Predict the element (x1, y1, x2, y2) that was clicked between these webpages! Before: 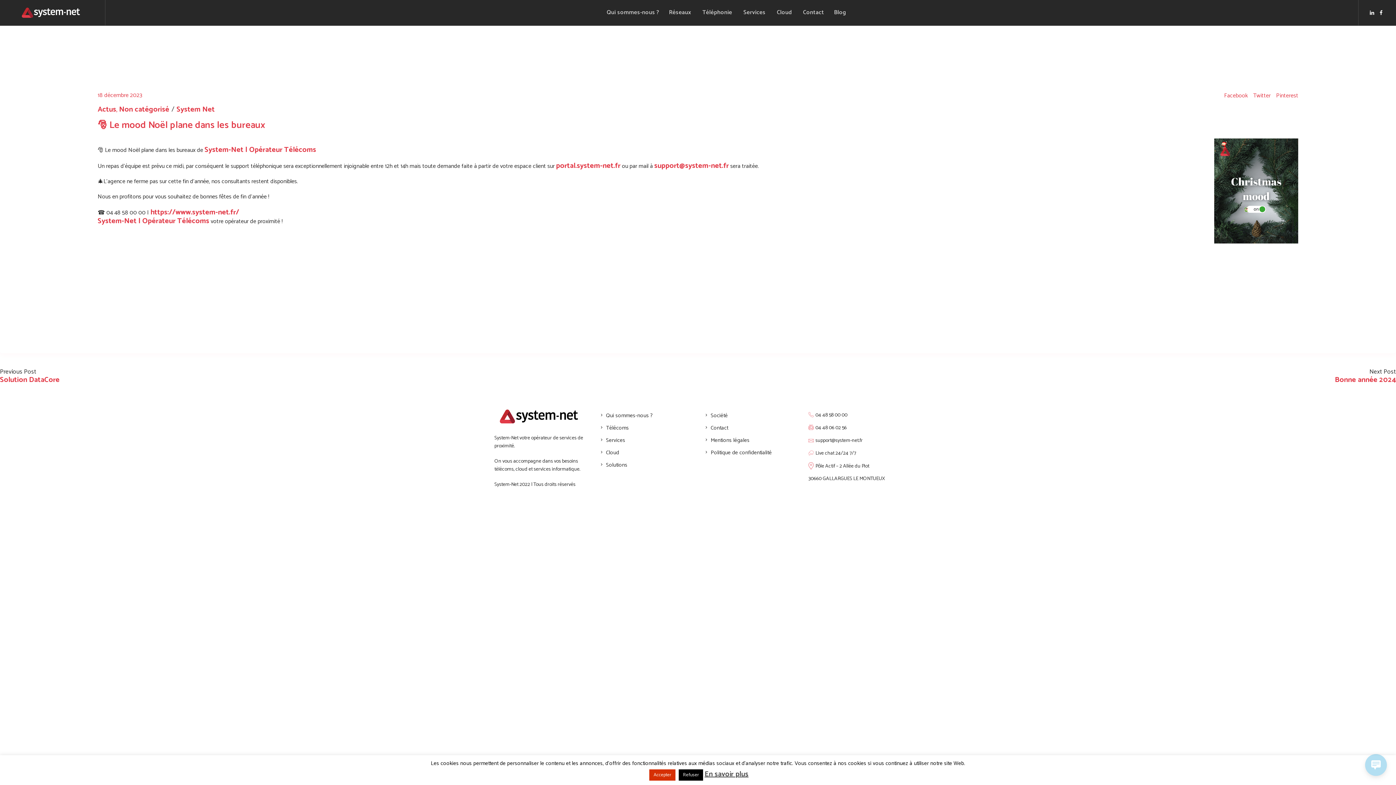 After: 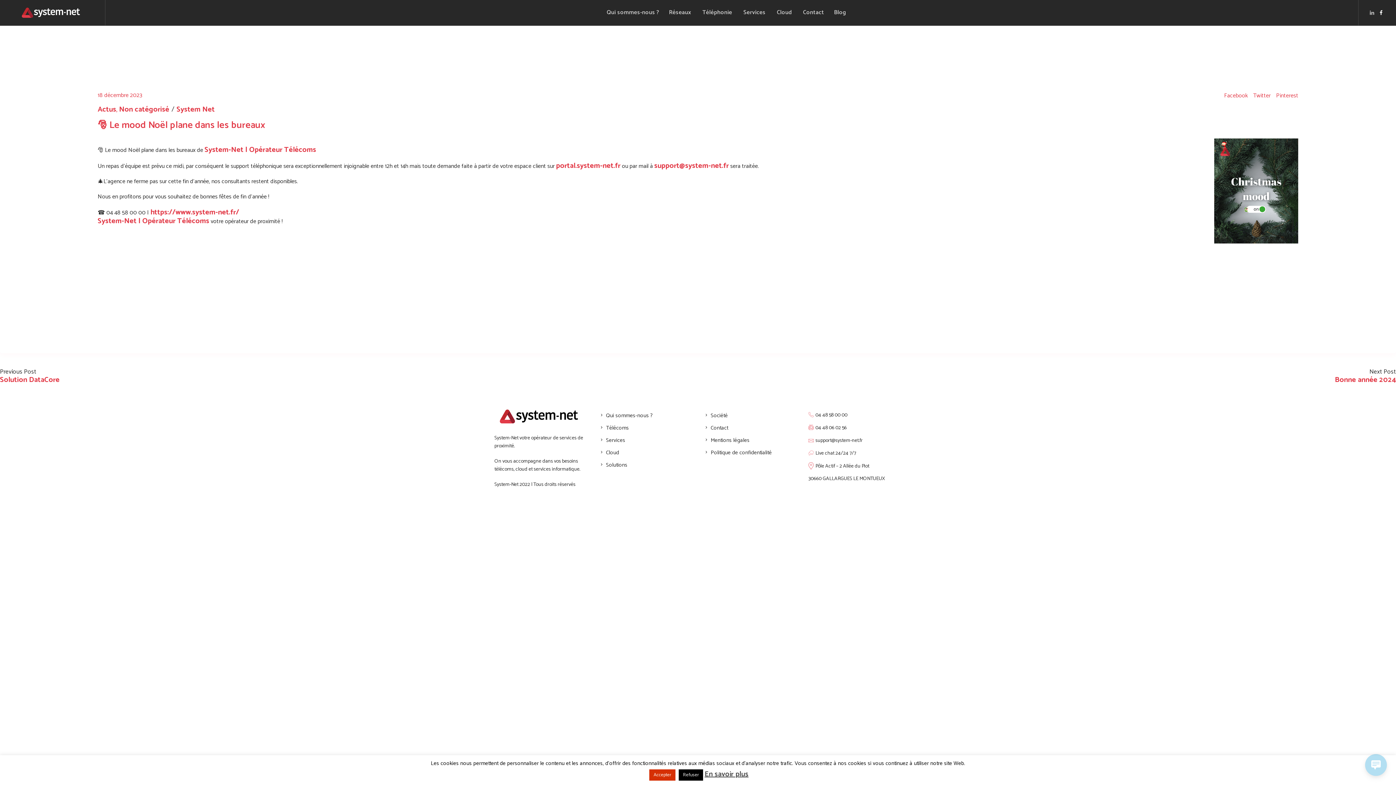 Action: bbox: (1369, 8, 1374, 17)